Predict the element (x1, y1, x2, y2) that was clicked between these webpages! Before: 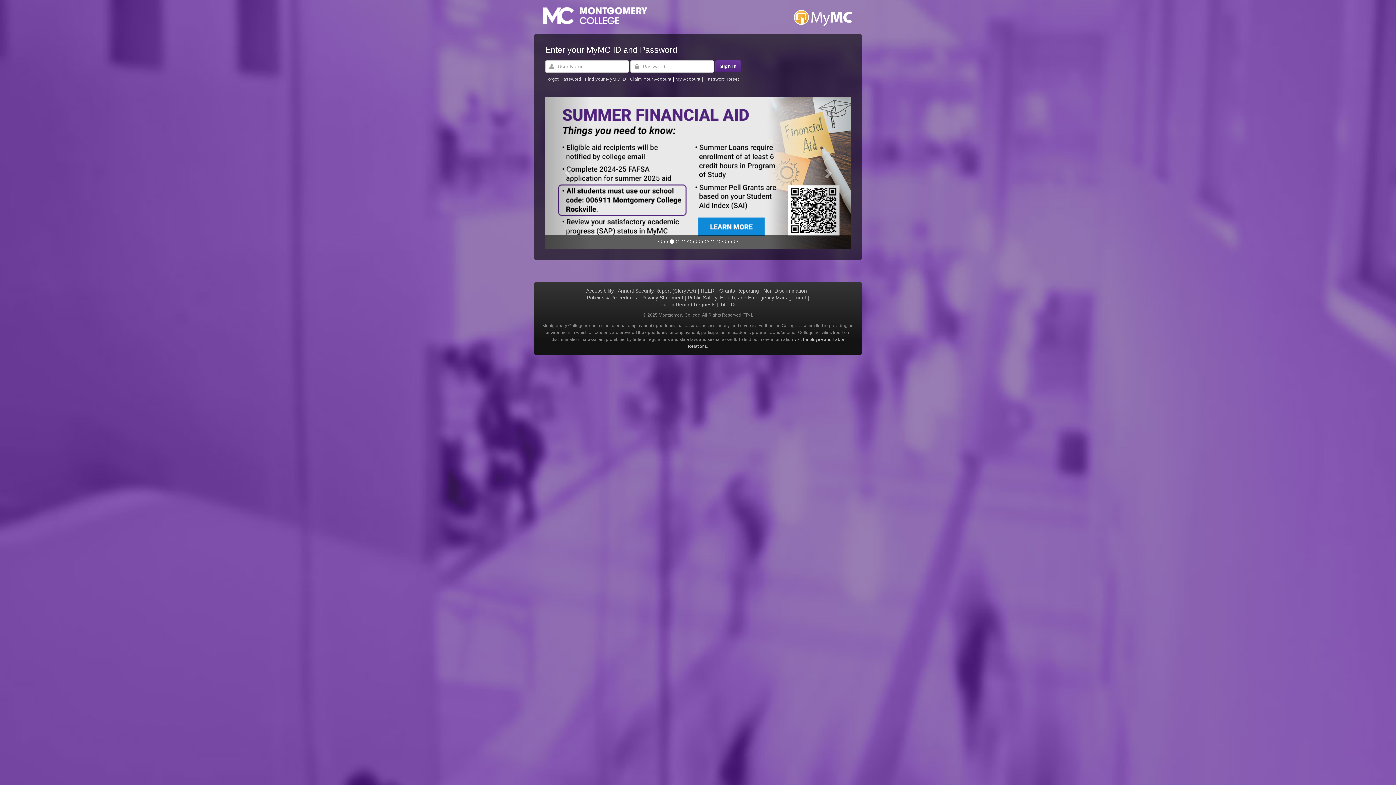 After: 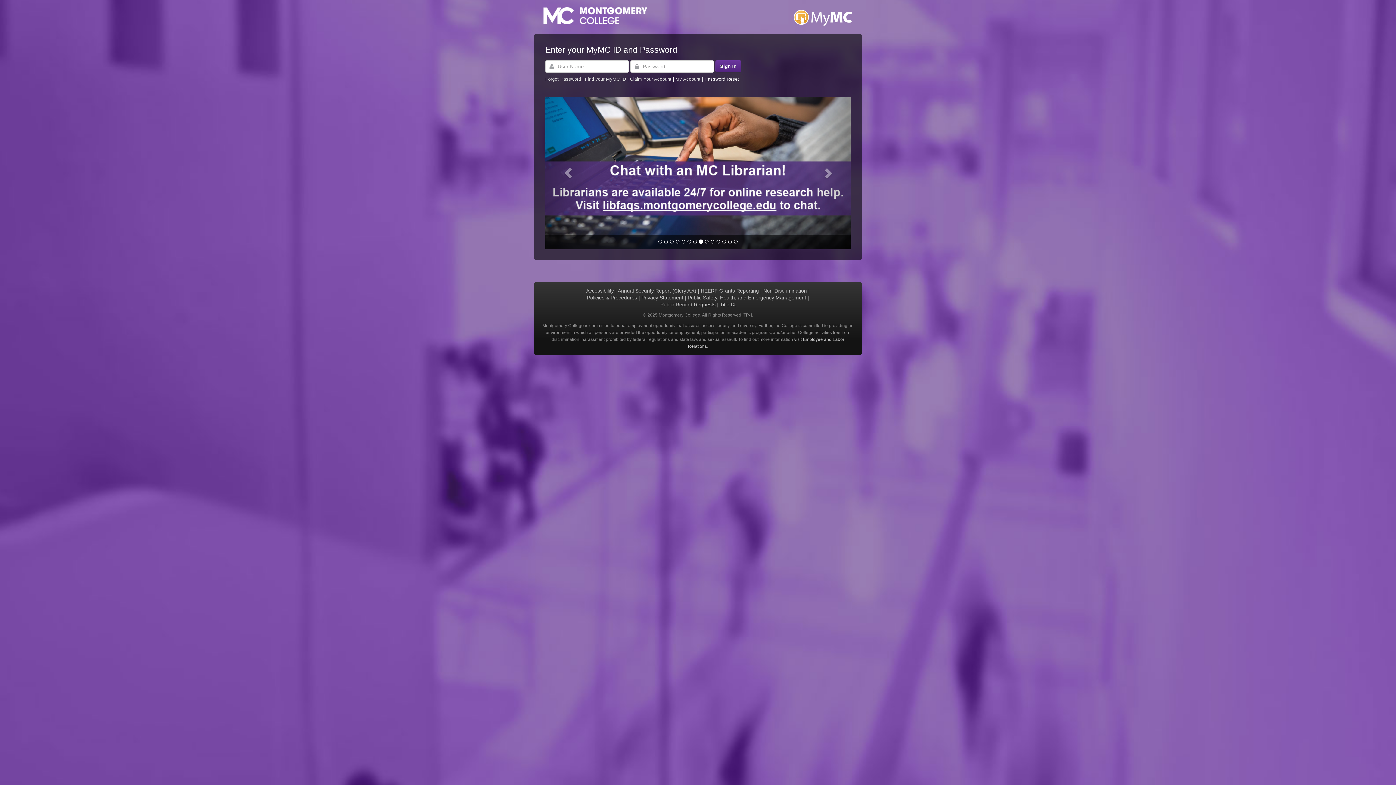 Action: bbox: (704, 76, 739, 81) label: Password Reset